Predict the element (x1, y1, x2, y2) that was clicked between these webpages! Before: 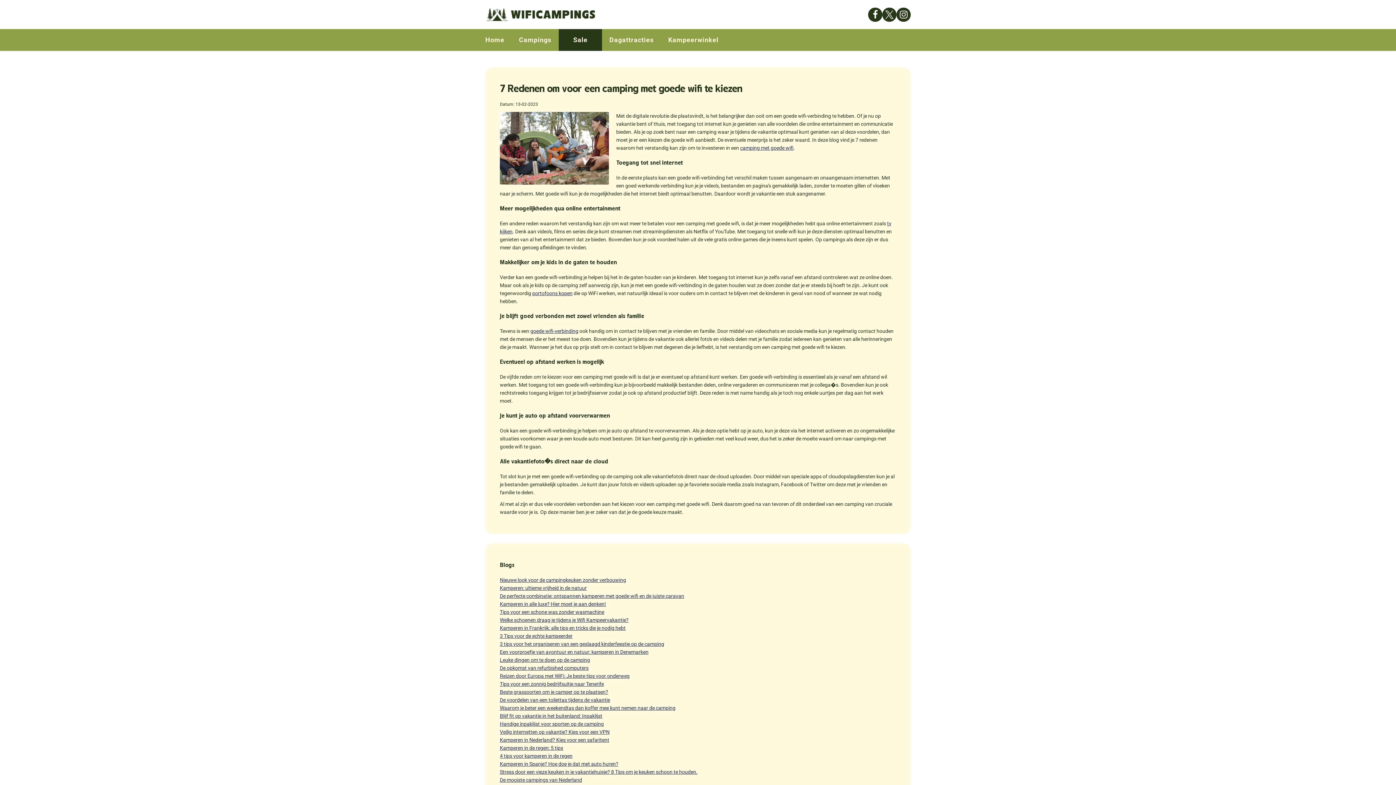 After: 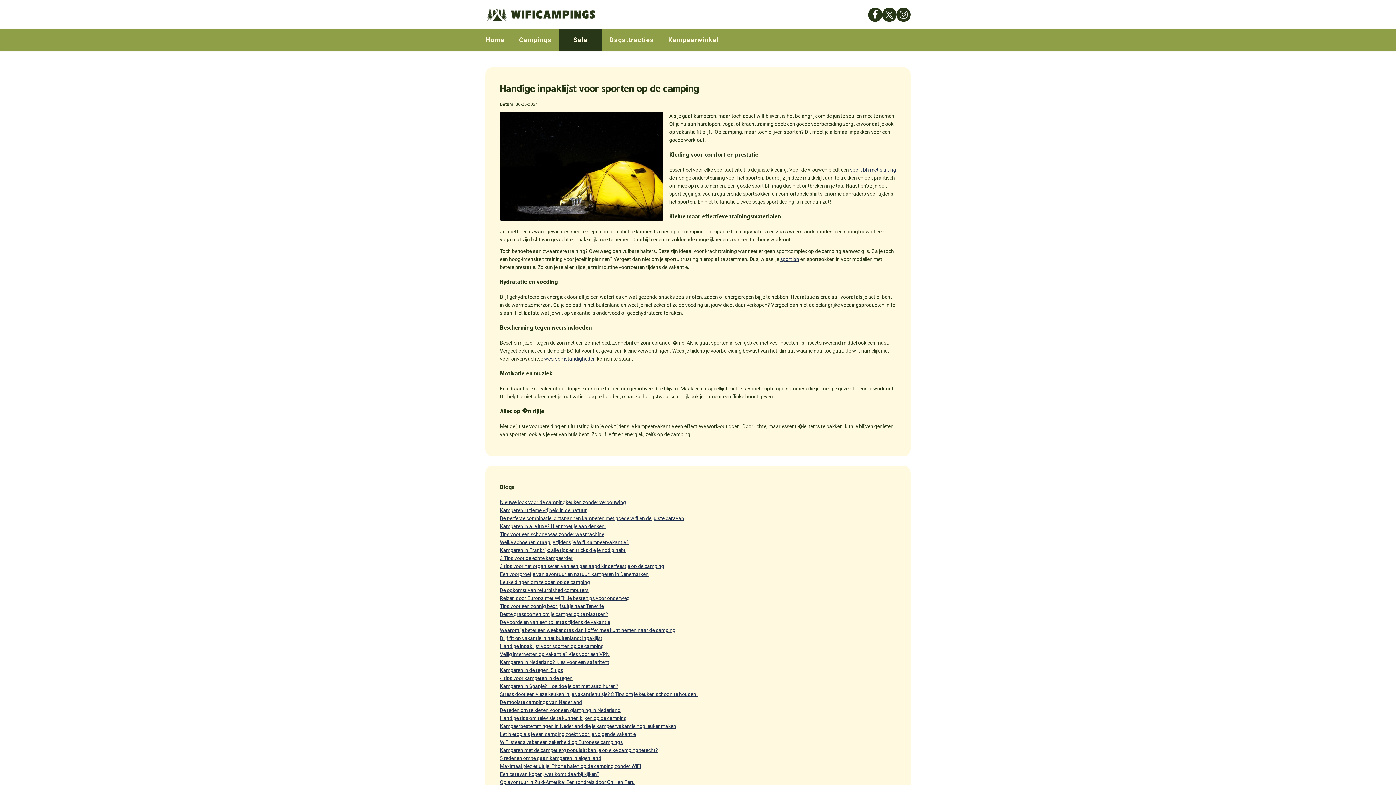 Action: bbox: (500, 721, 604, 727) label: Handige inpaklijst voor sporten op de camping